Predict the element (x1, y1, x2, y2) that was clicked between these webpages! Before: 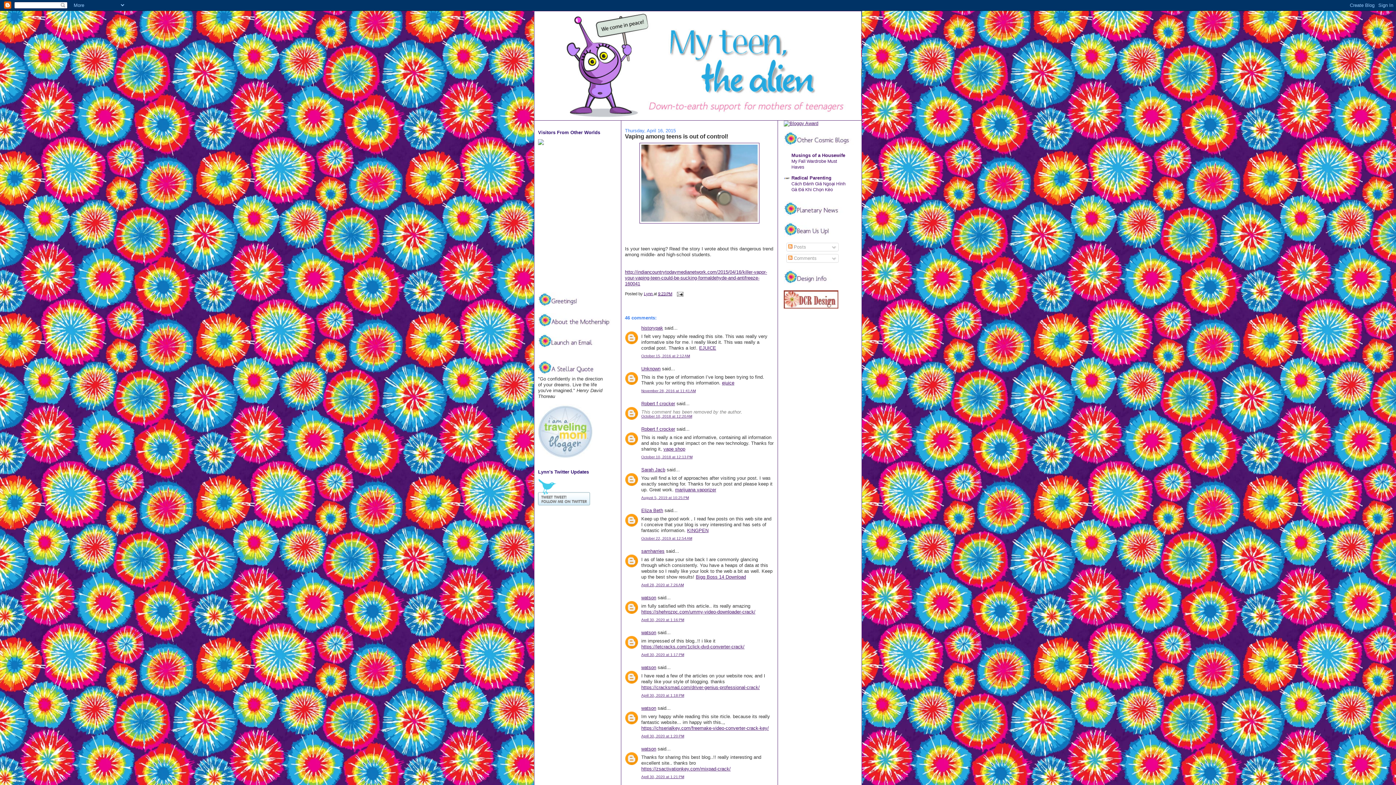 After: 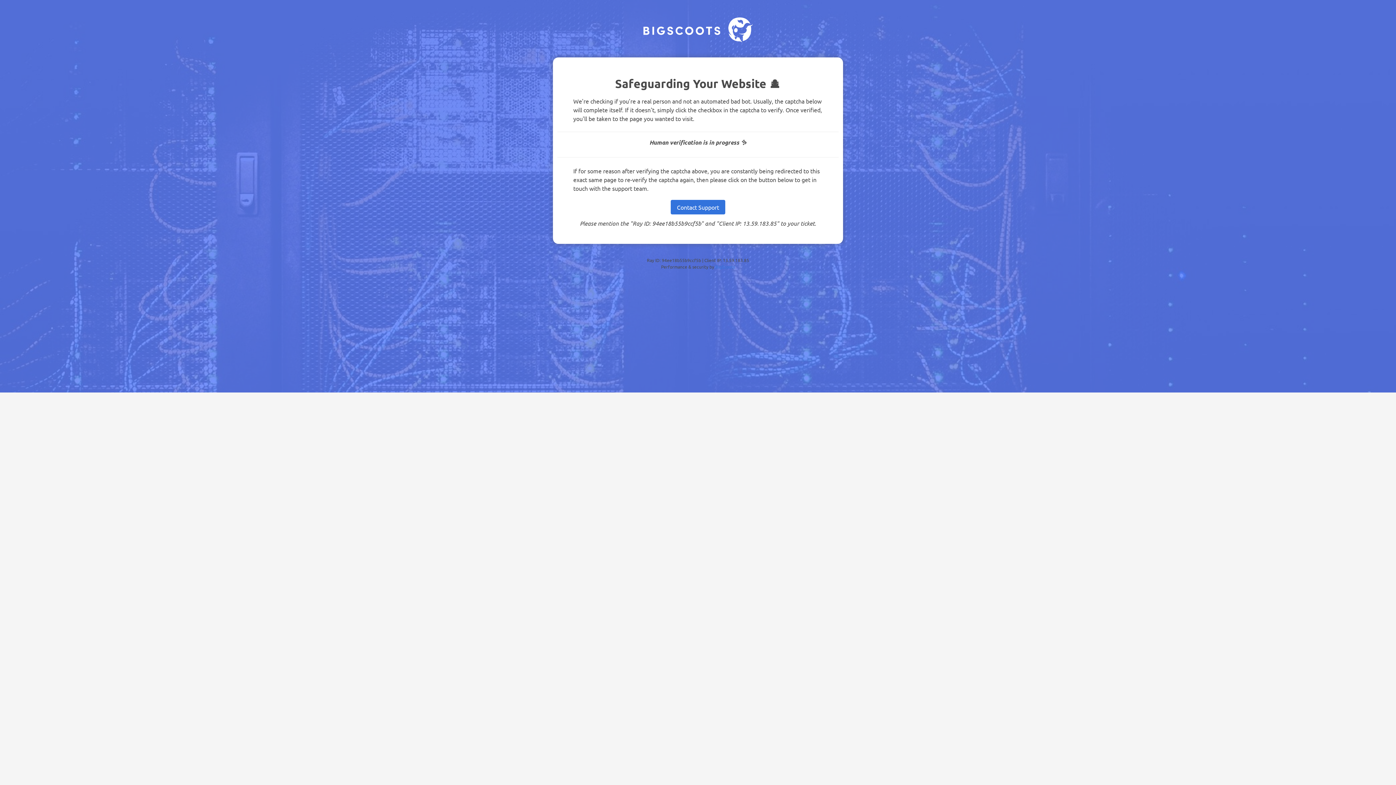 Action: bbox: (538, 454, 592, 460)